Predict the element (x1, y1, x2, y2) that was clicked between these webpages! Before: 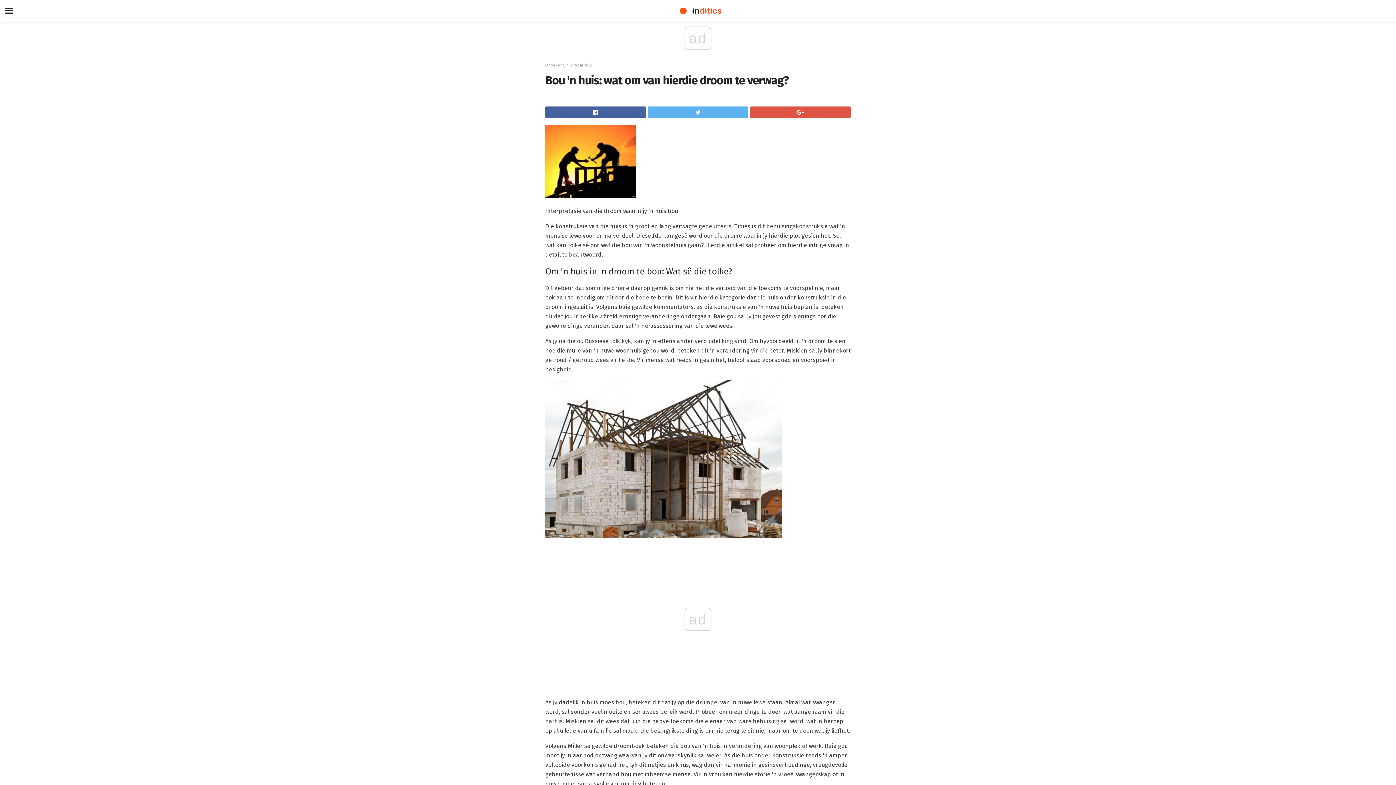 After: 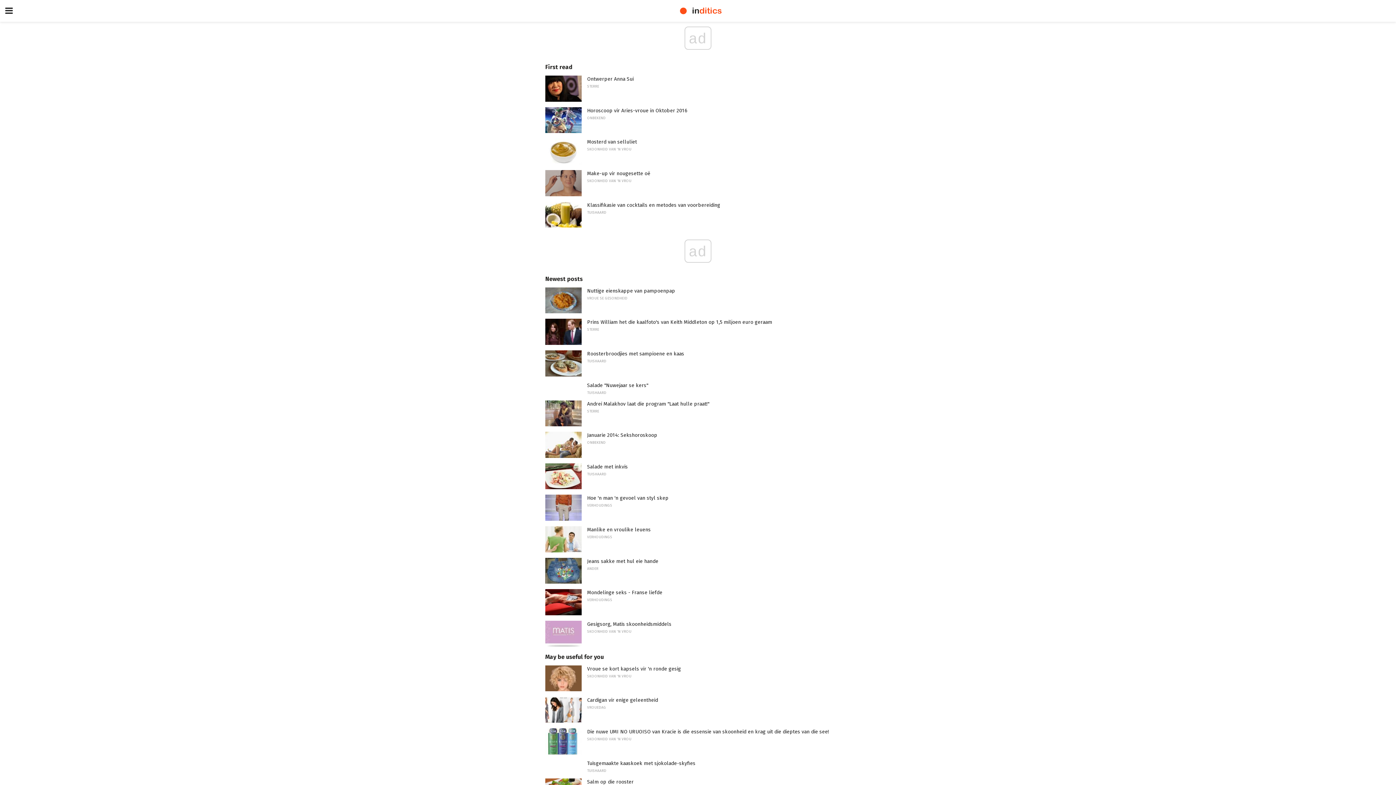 Action: bbox: (0, 0, 1396, 21)